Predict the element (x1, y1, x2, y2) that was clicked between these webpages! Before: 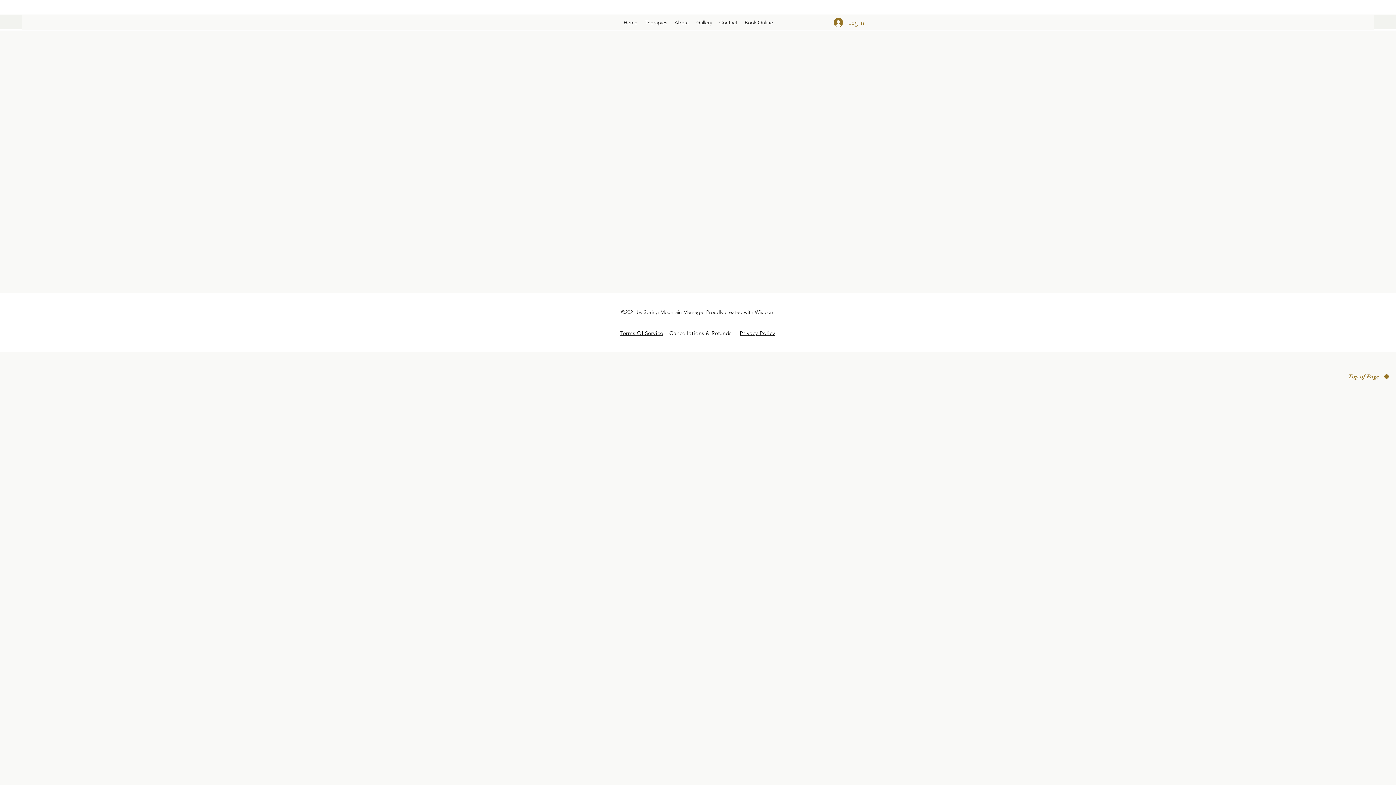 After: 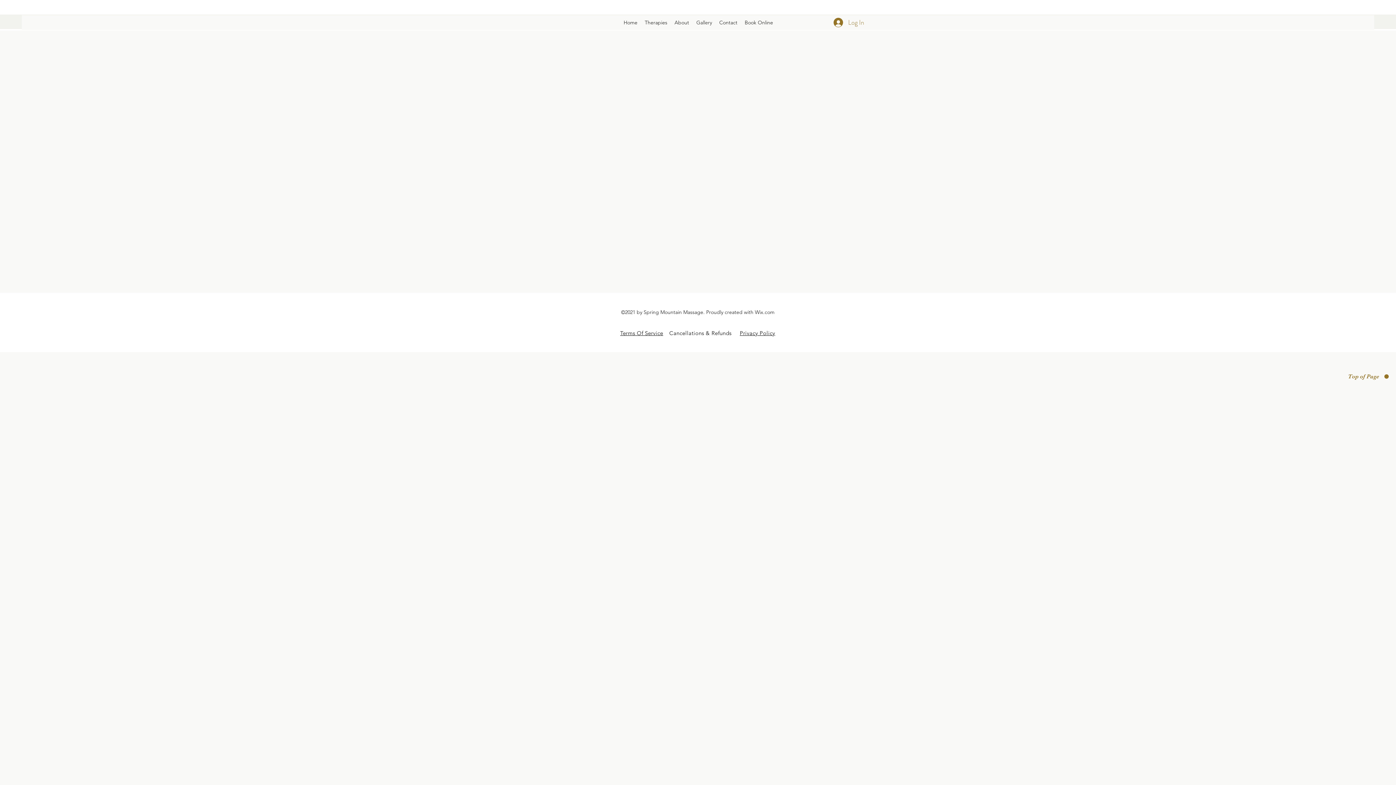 Action: bbox: (692, 17, 715, 28) label: Gallery